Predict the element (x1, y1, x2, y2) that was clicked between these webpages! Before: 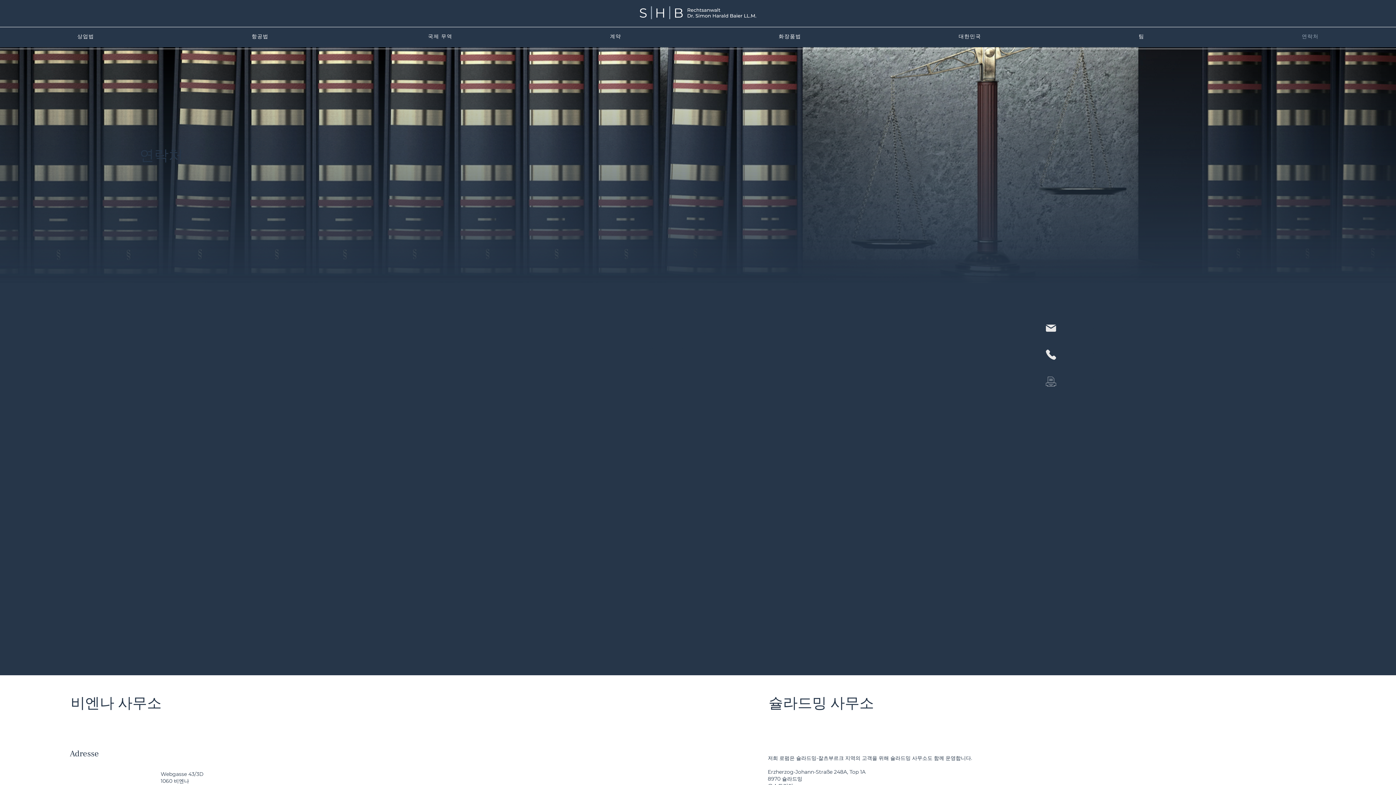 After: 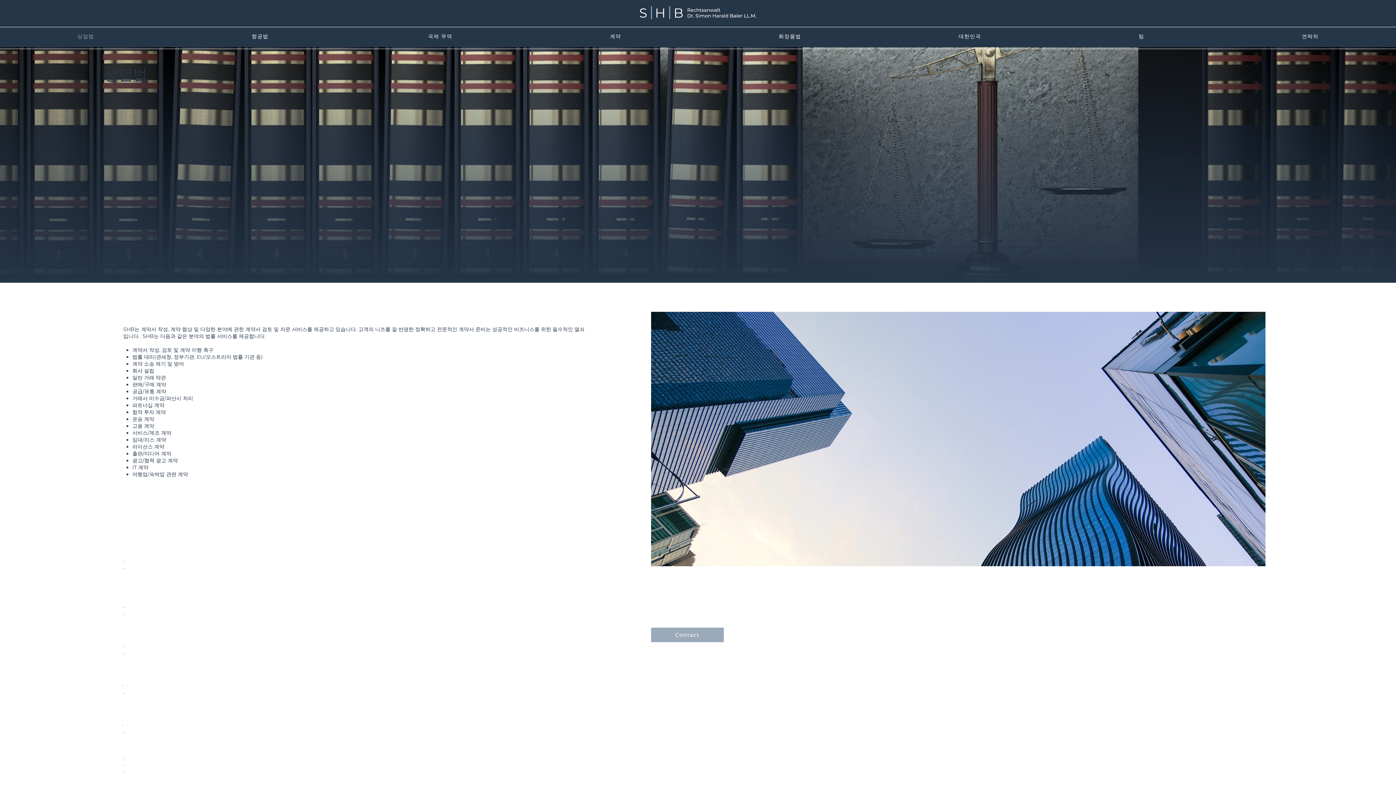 Action: label: 상업법 bbox: (0, 29, 171, 43)